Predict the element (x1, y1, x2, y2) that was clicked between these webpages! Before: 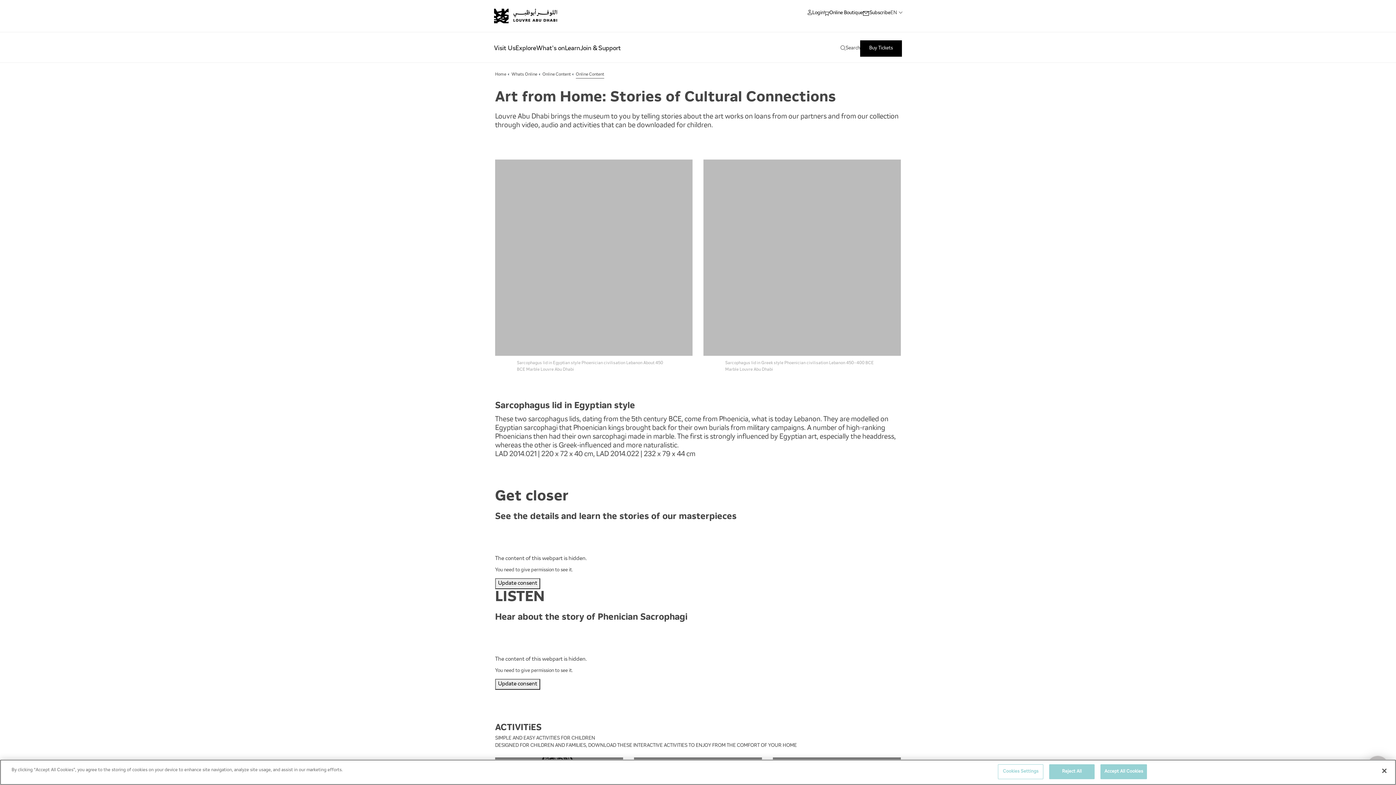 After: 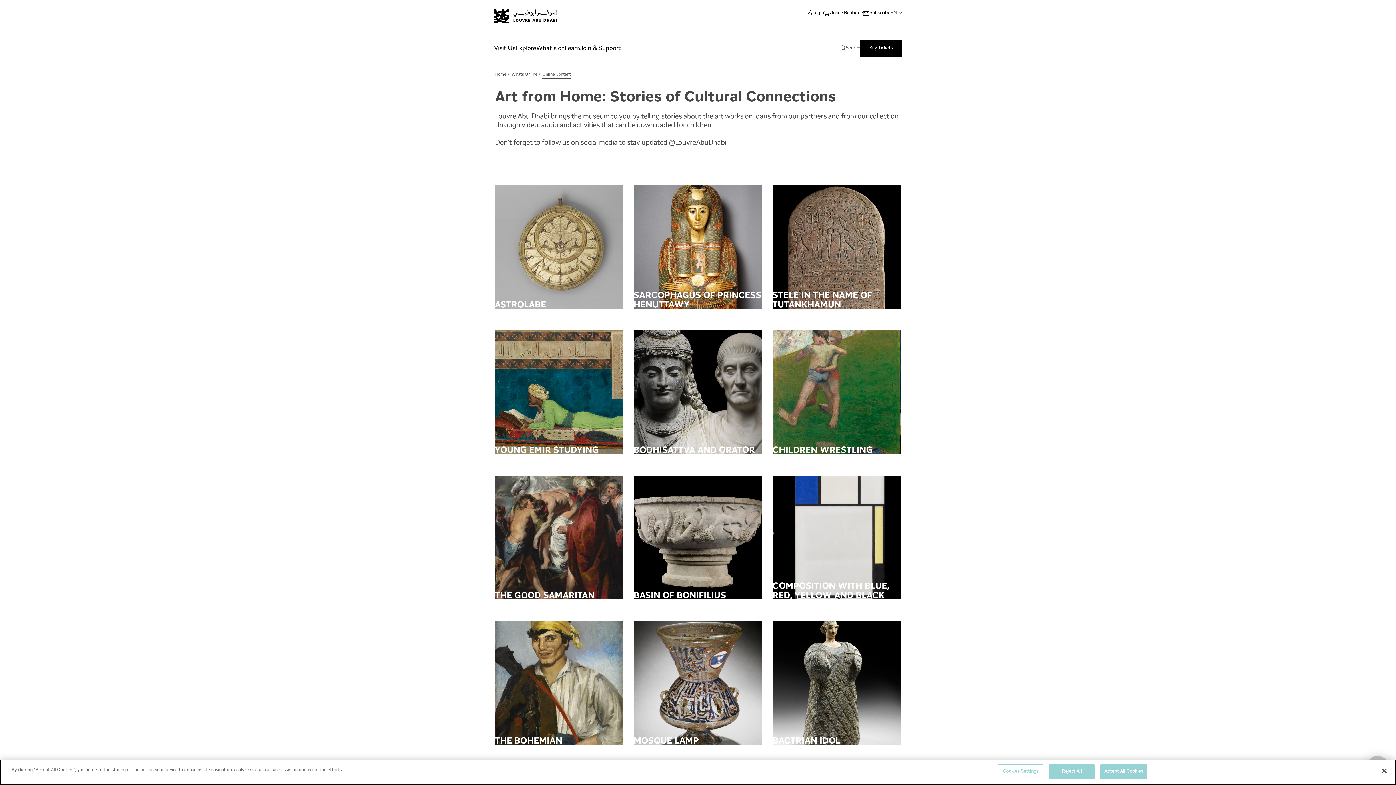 Action: label: Online Content bbox: (542, 71, 570, 77)